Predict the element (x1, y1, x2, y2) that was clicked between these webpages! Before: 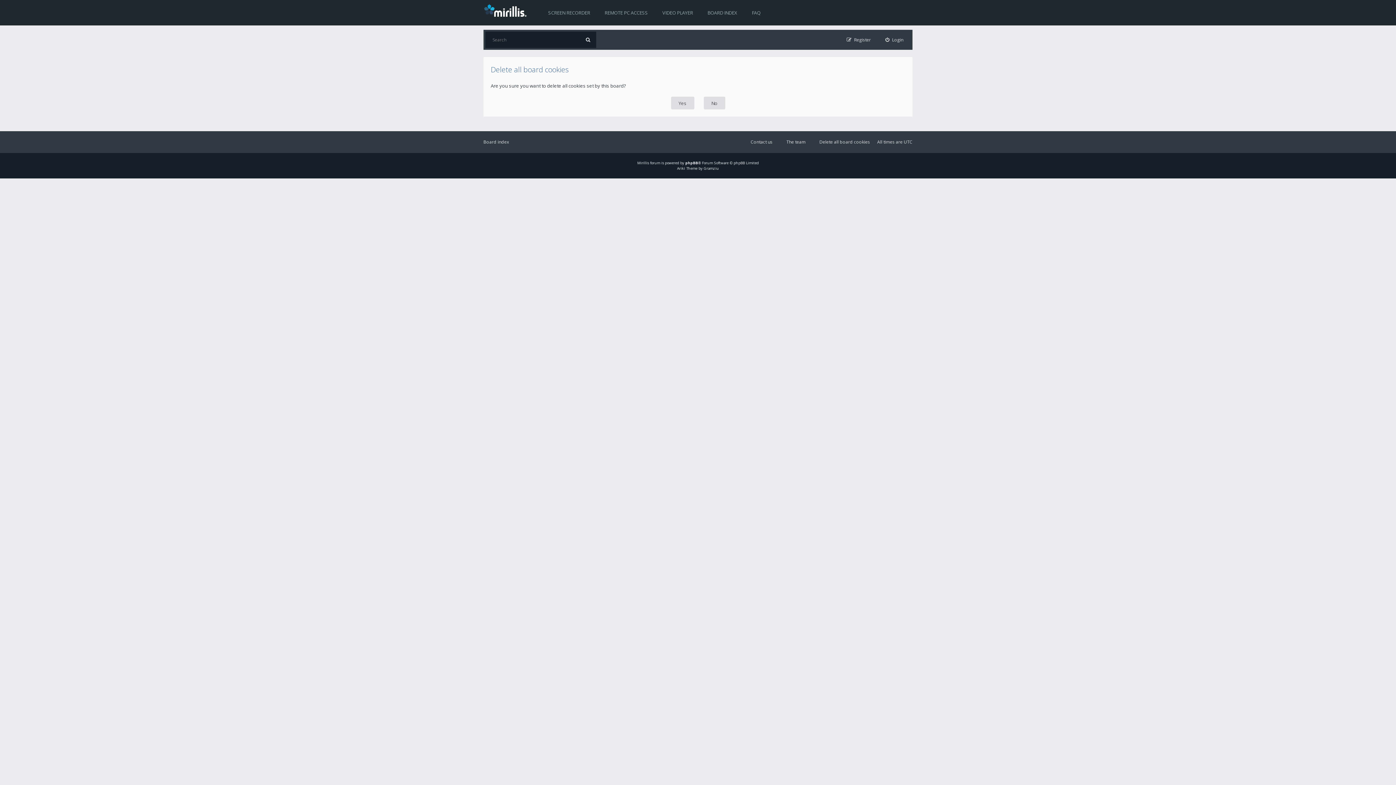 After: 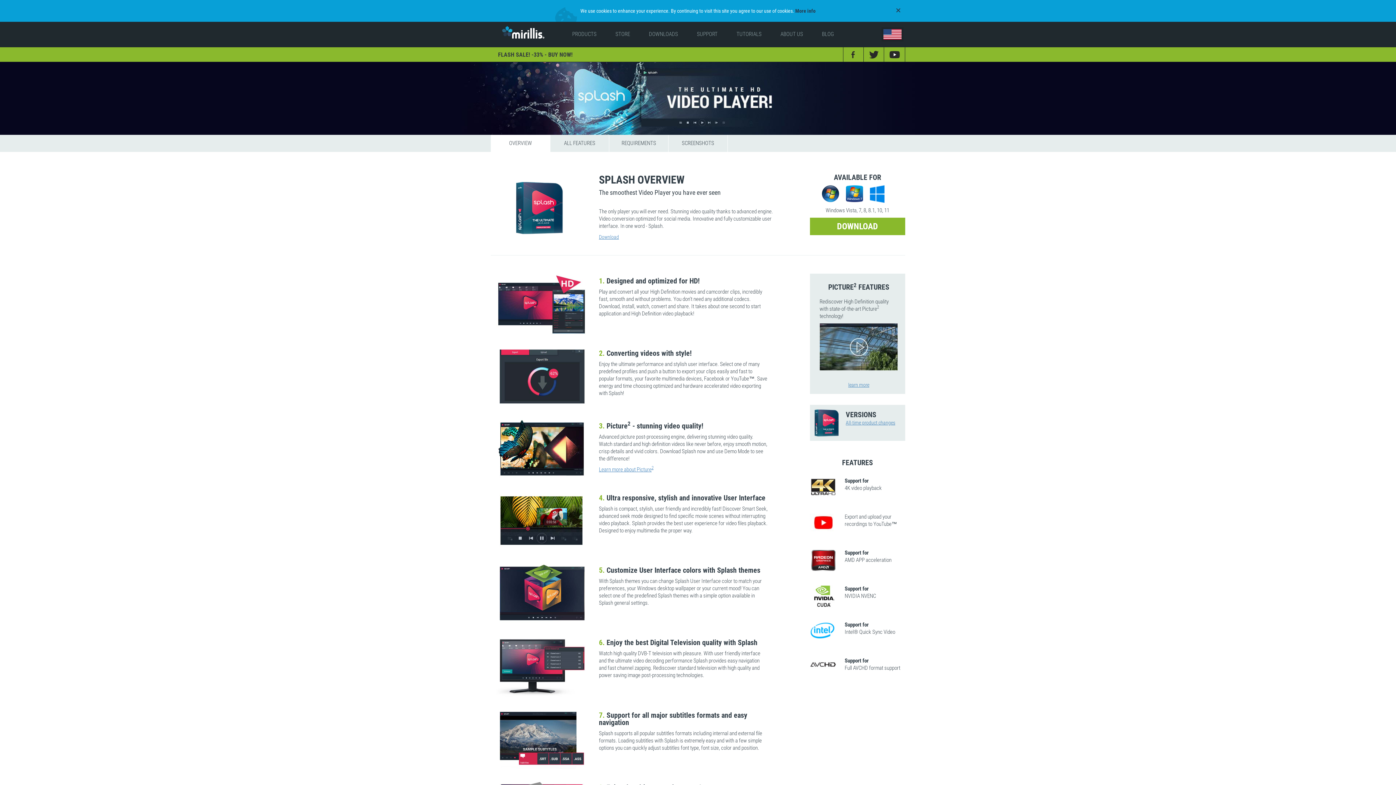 Action: bbox: (655, 0, 700, 25) label: VIDEO PLAYER